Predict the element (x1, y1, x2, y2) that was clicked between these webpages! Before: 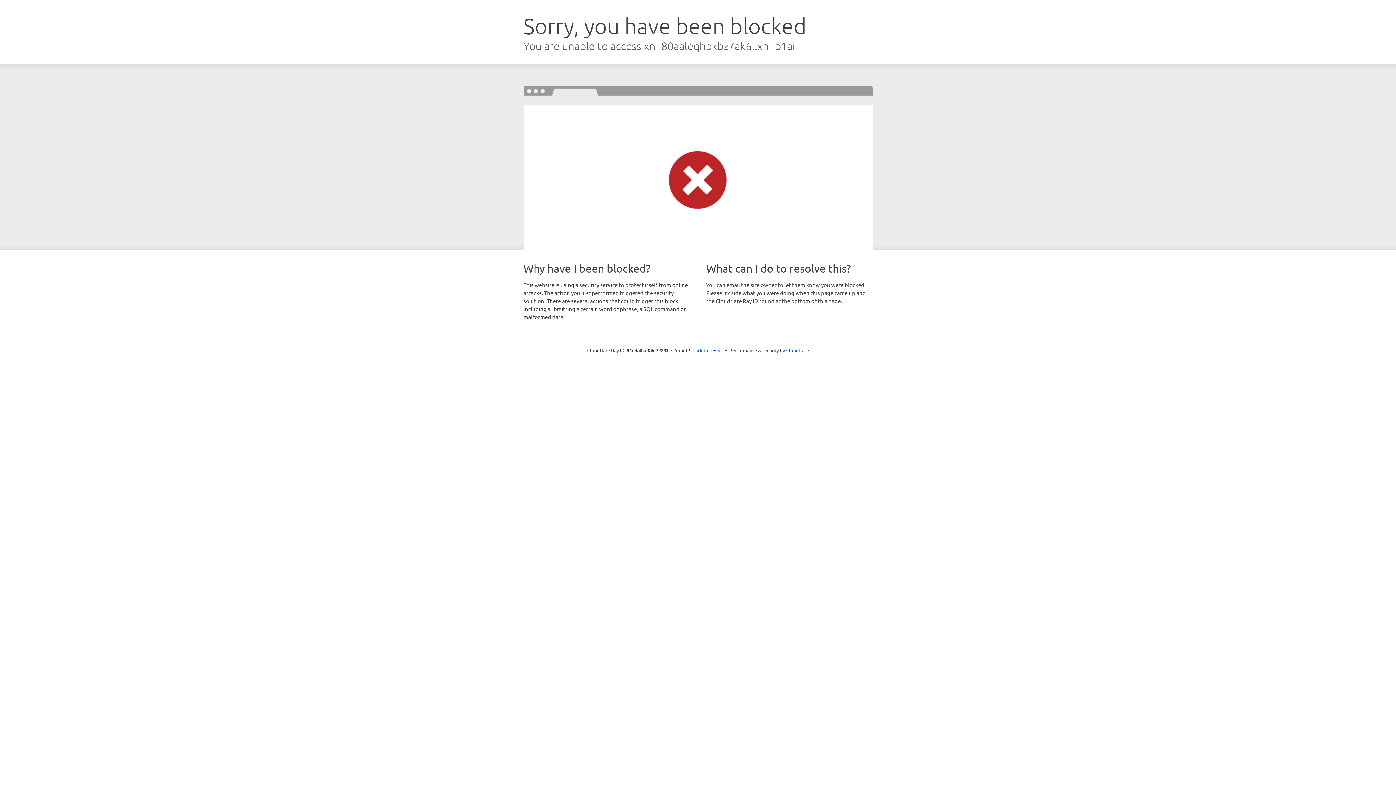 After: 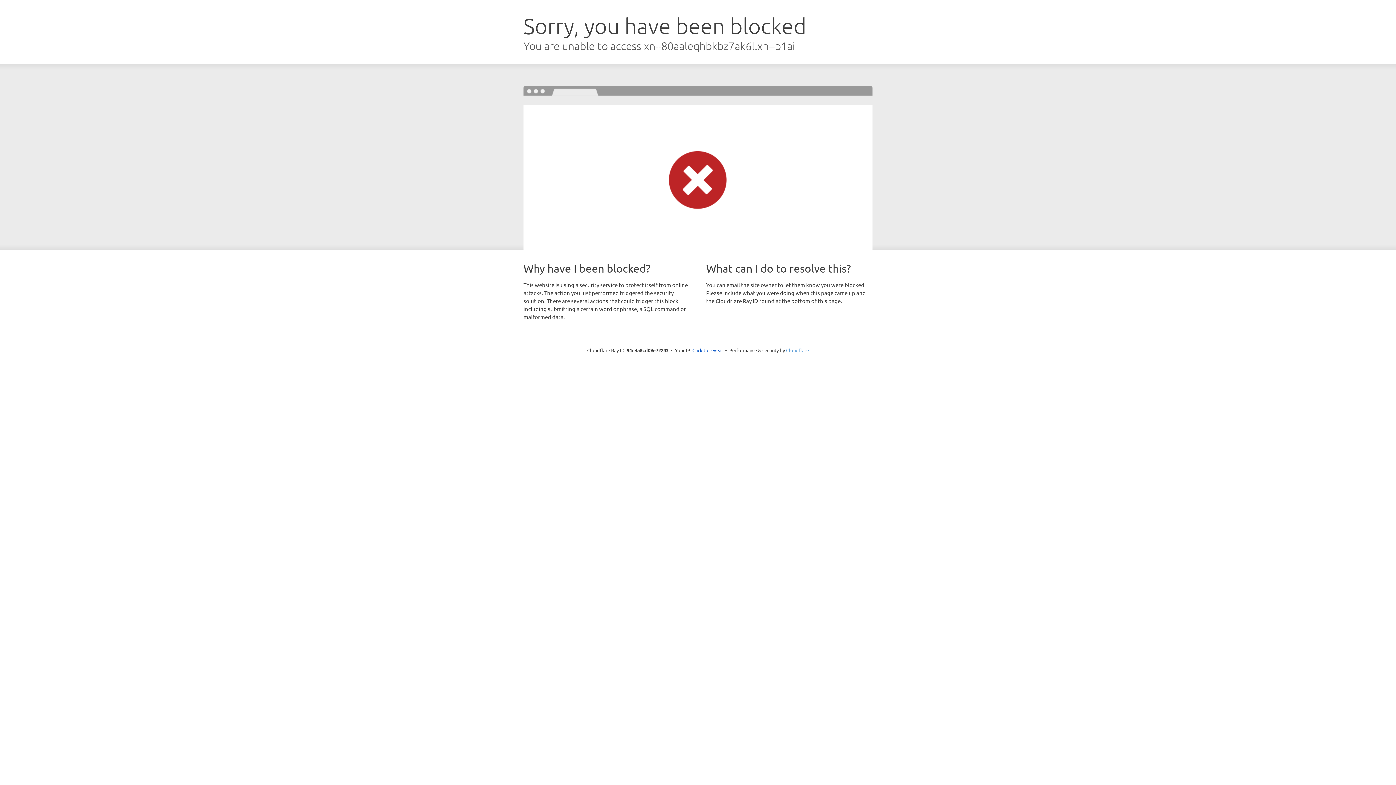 Action: bbox: (786, 347, 809, 353) label: Cloudflare